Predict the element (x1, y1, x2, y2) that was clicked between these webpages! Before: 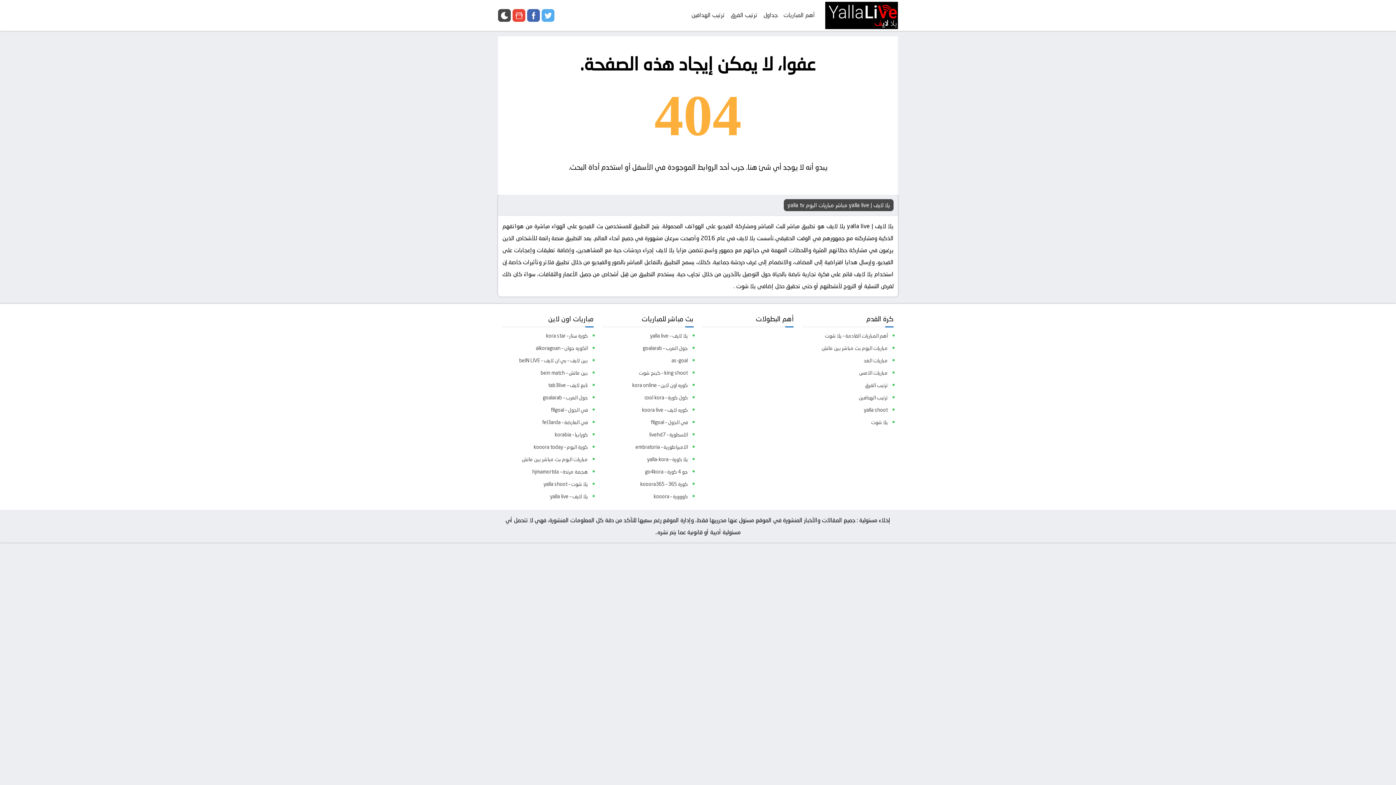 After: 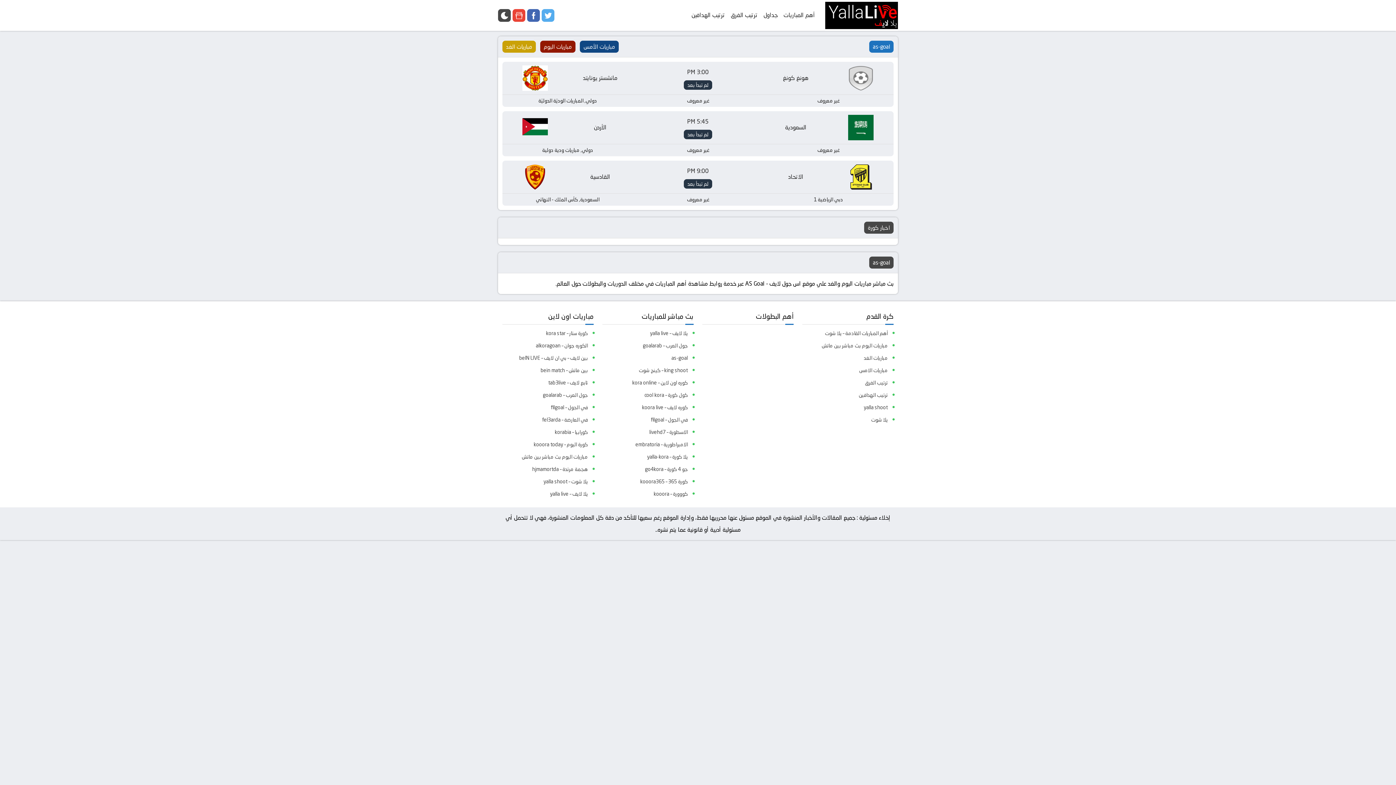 Action: bbox: (596, 354, 688, 366) label: as-goal